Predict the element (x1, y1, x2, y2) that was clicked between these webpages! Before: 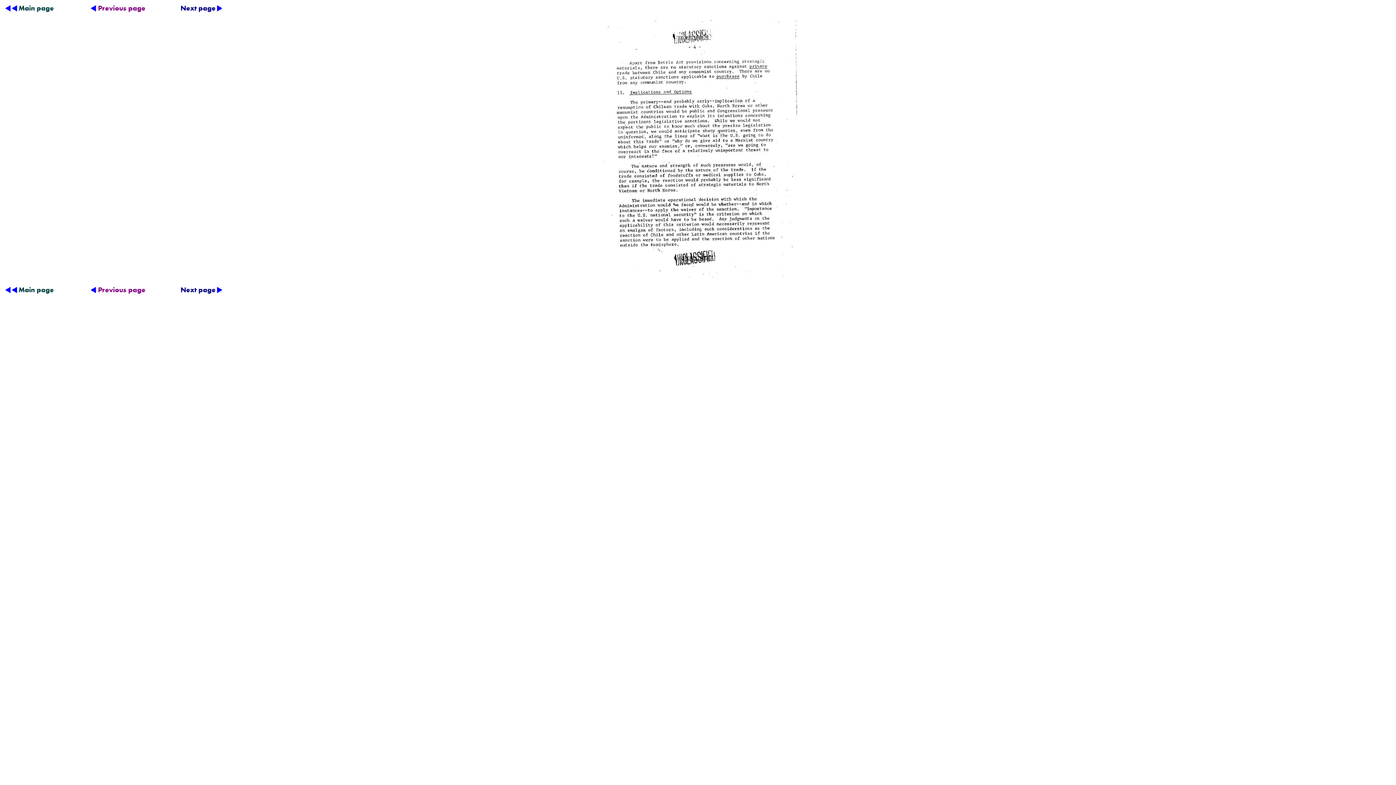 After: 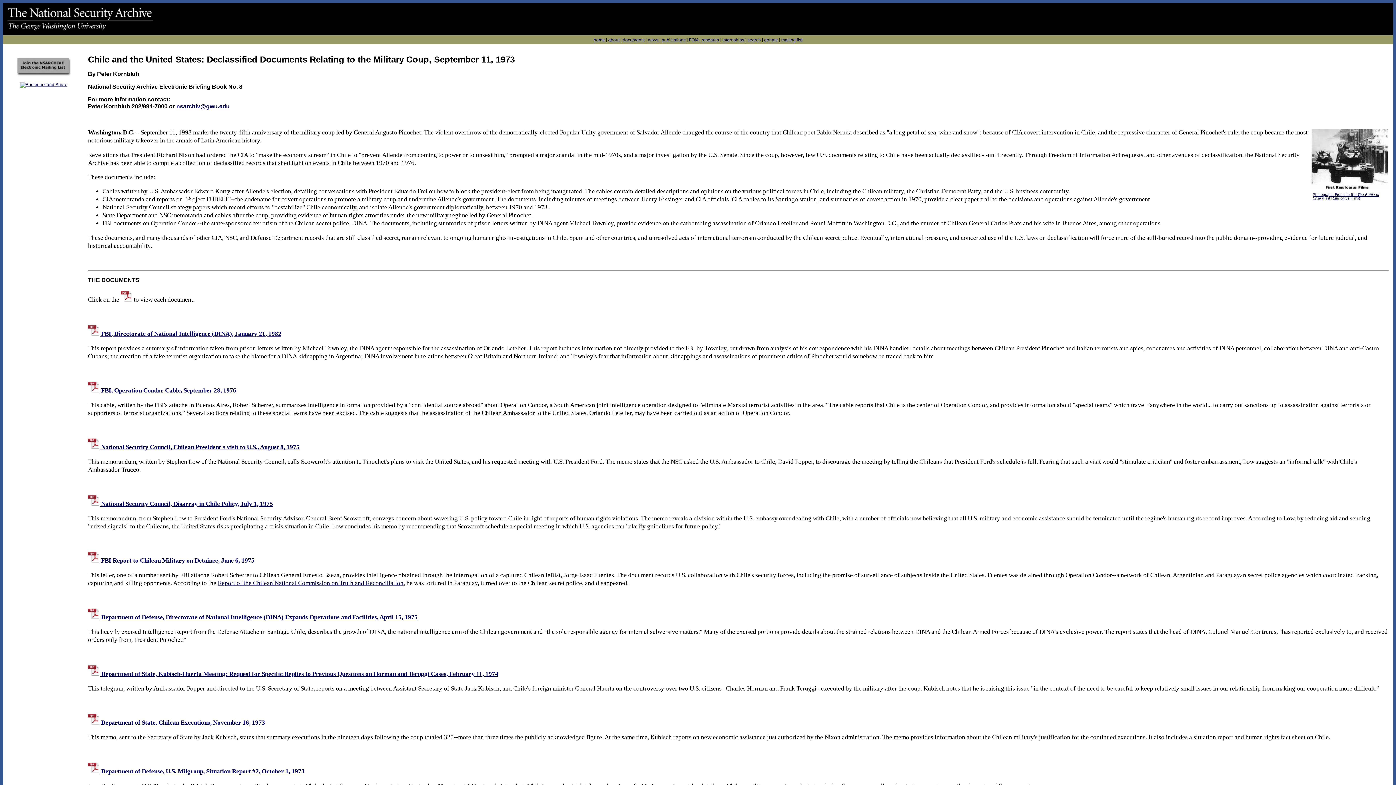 Action: bbox: (4, 289, 88, 295)